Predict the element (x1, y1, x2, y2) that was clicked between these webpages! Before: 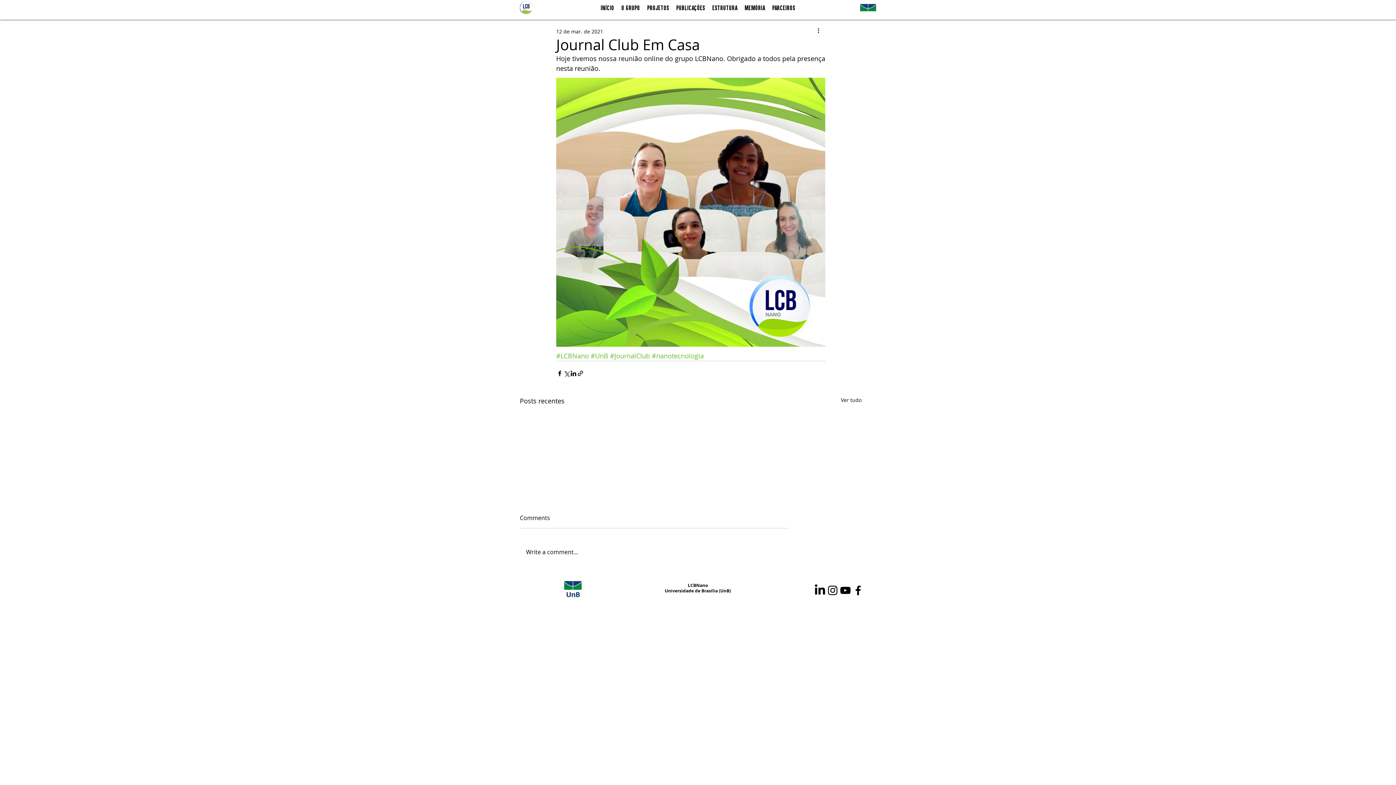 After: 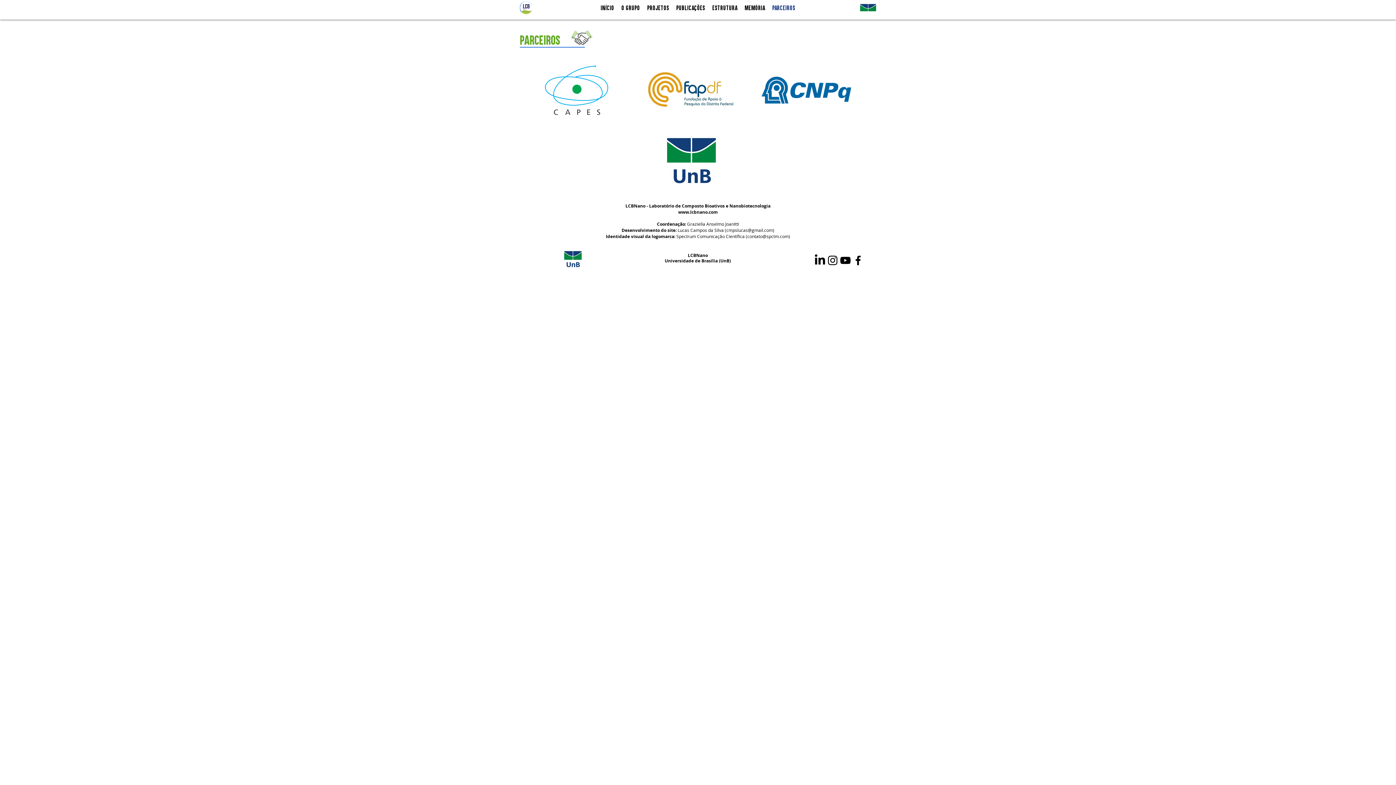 Action: bbox: (768, 4, 799, 9) label: PARCEIROS